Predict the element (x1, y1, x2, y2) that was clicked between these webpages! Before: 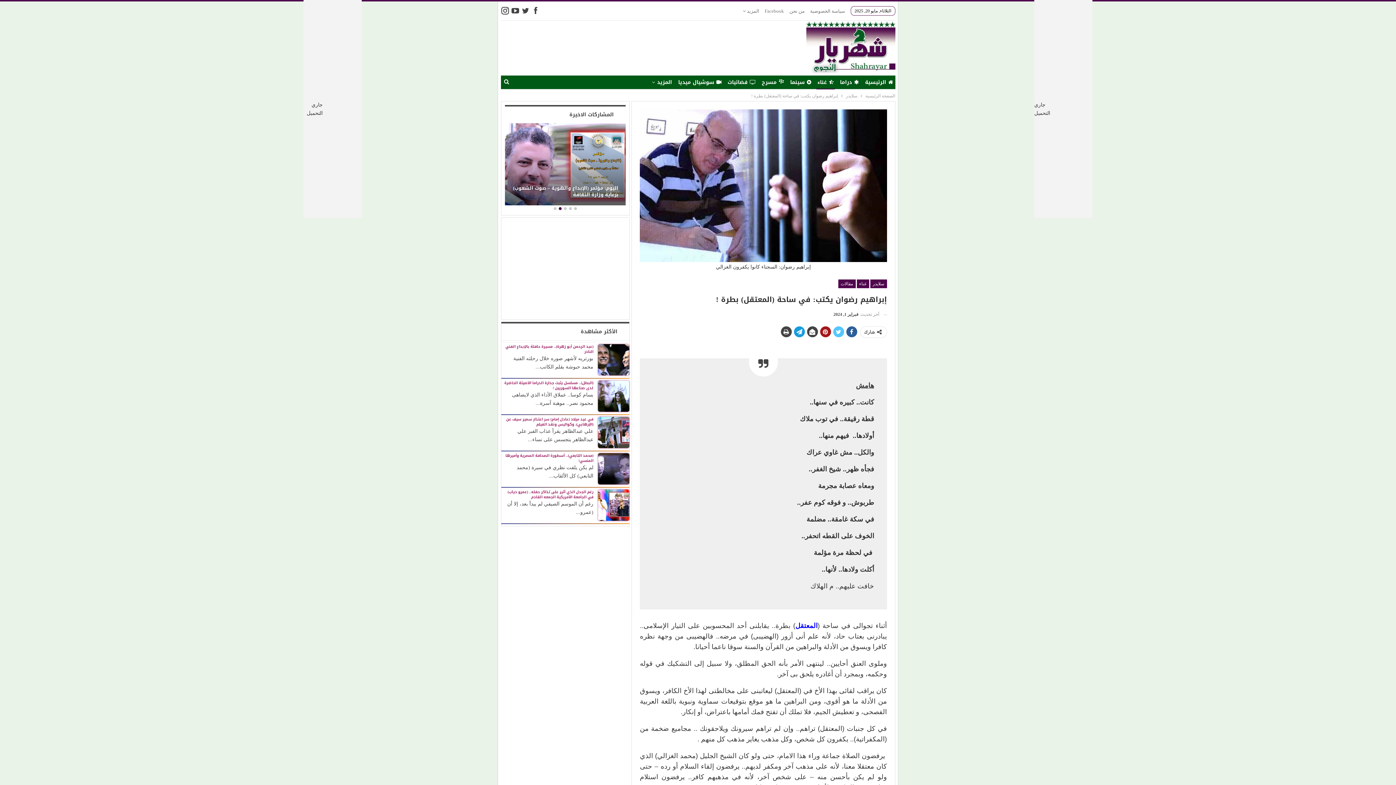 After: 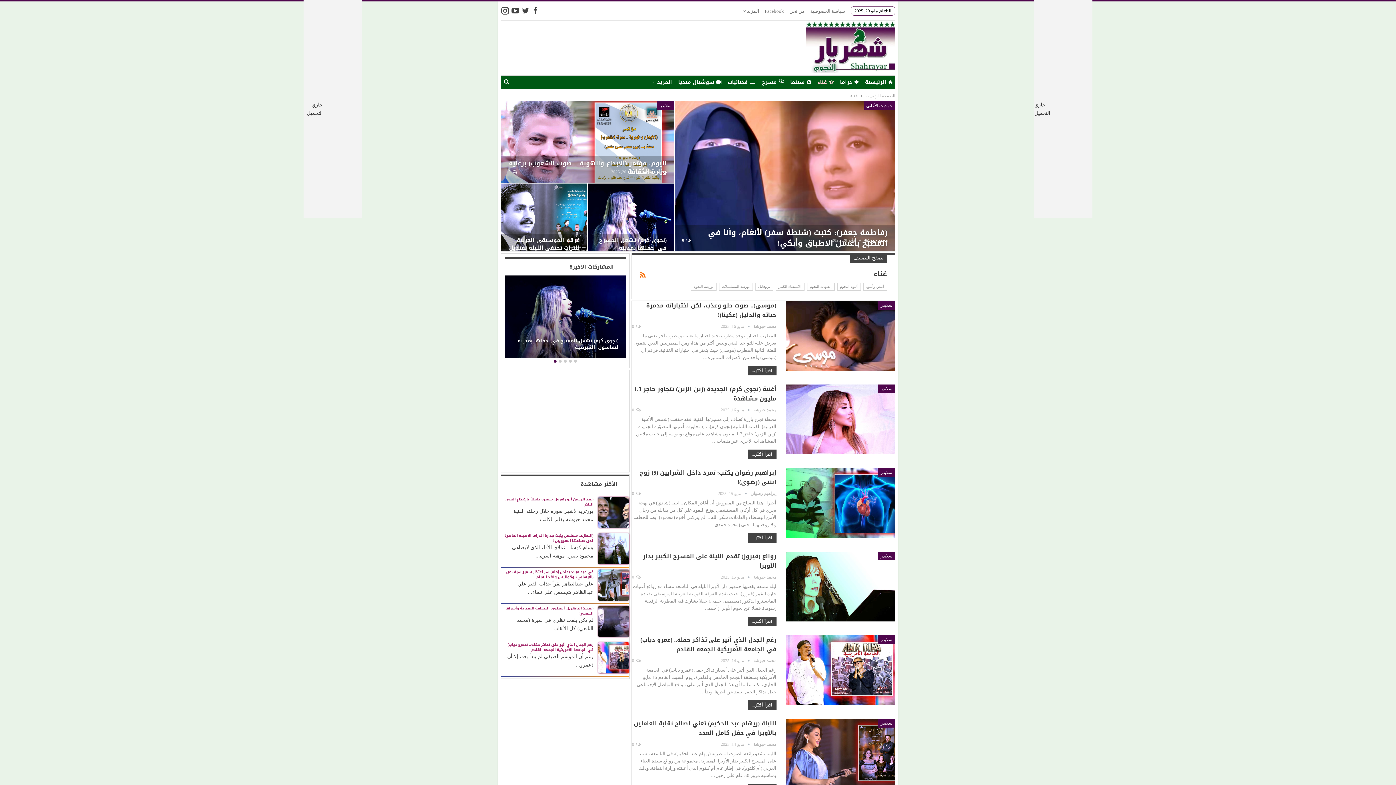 Action: bbox: (816, 69, 835, 82) label: غناء